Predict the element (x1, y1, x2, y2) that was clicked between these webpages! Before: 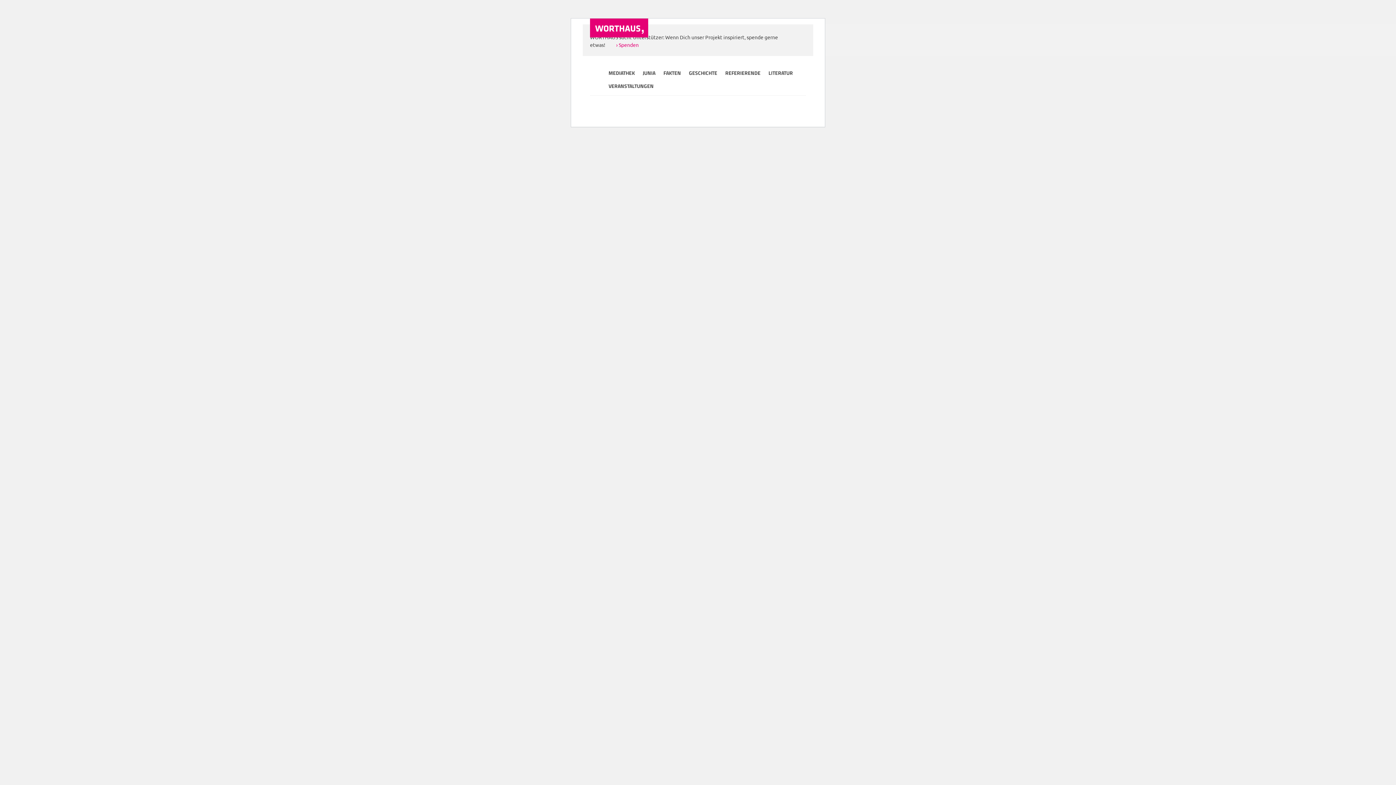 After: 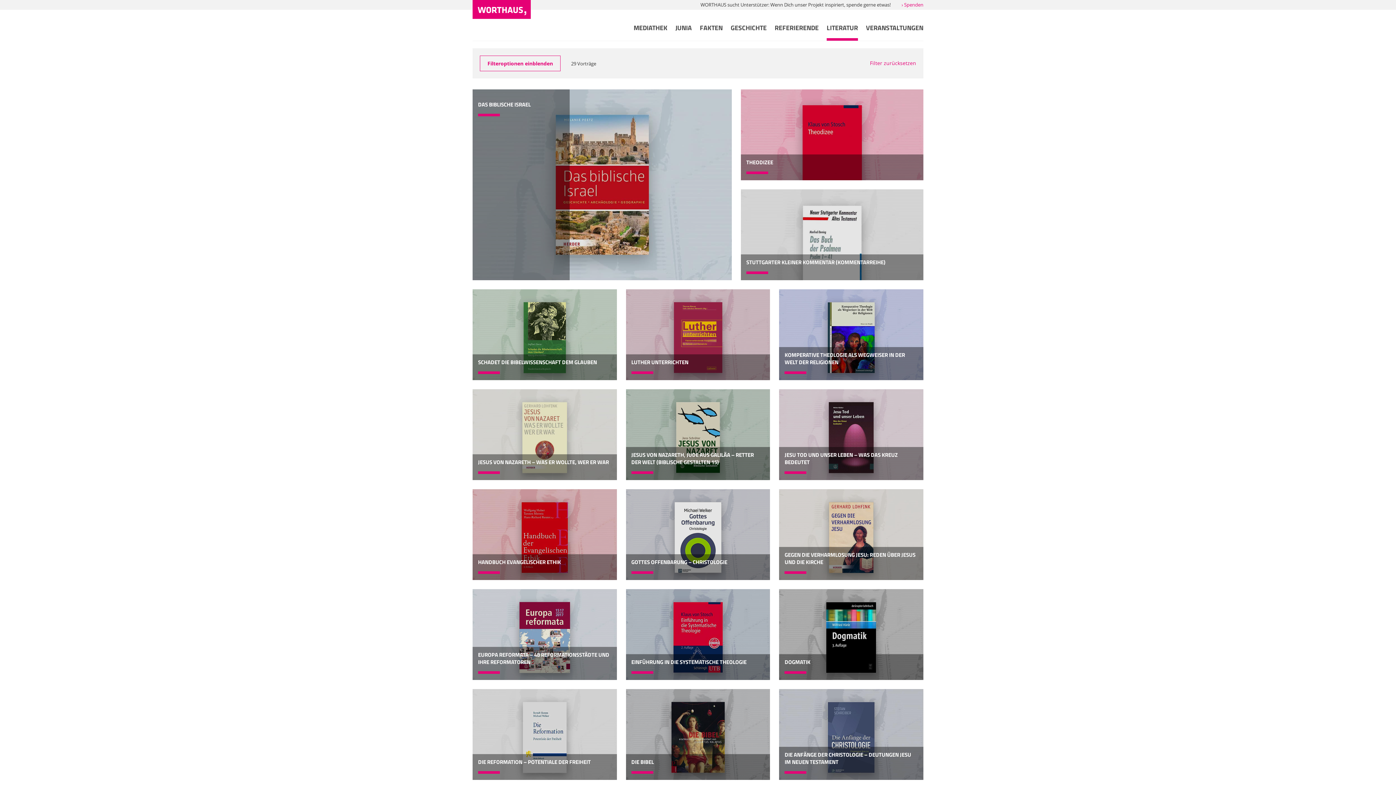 Action: bbox: (768, 69, 793, 76) label: LITERATUR